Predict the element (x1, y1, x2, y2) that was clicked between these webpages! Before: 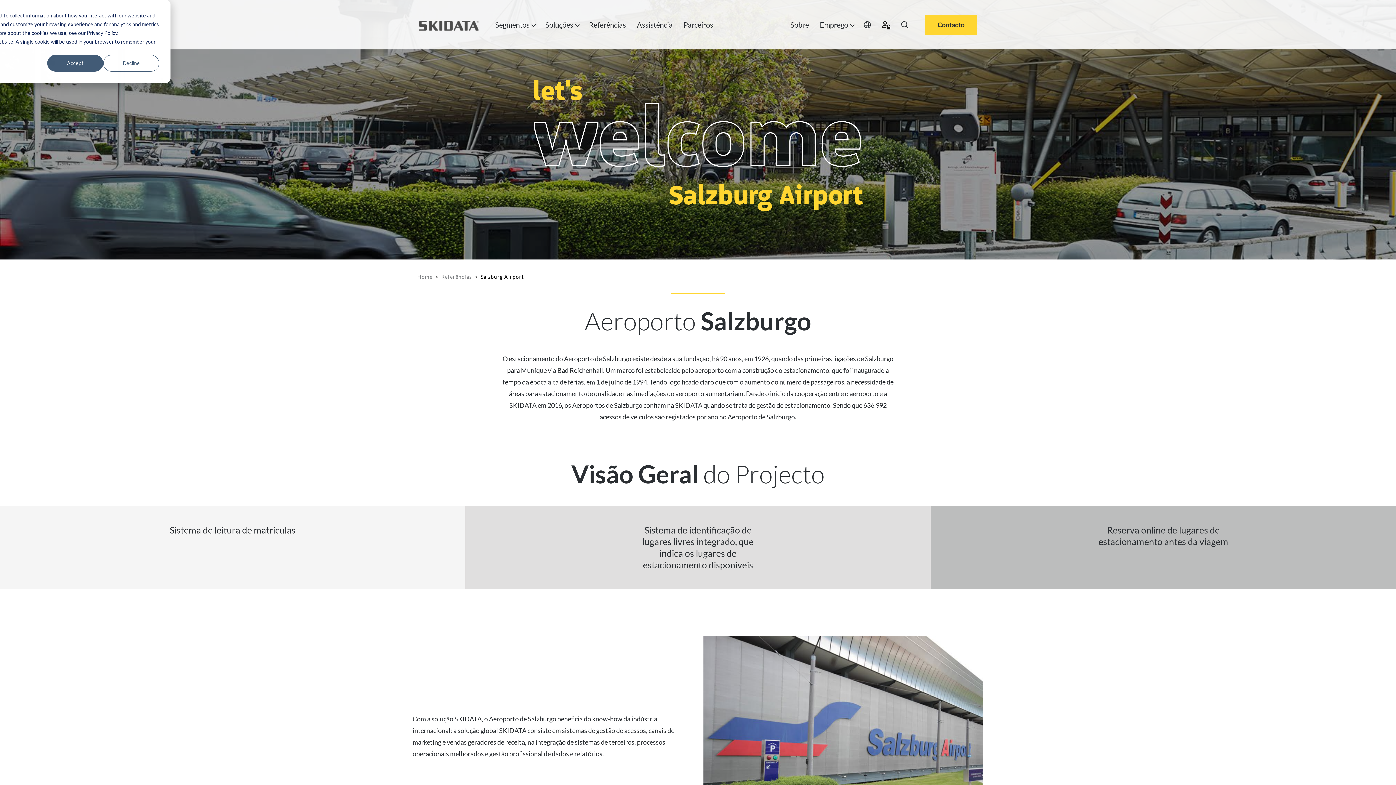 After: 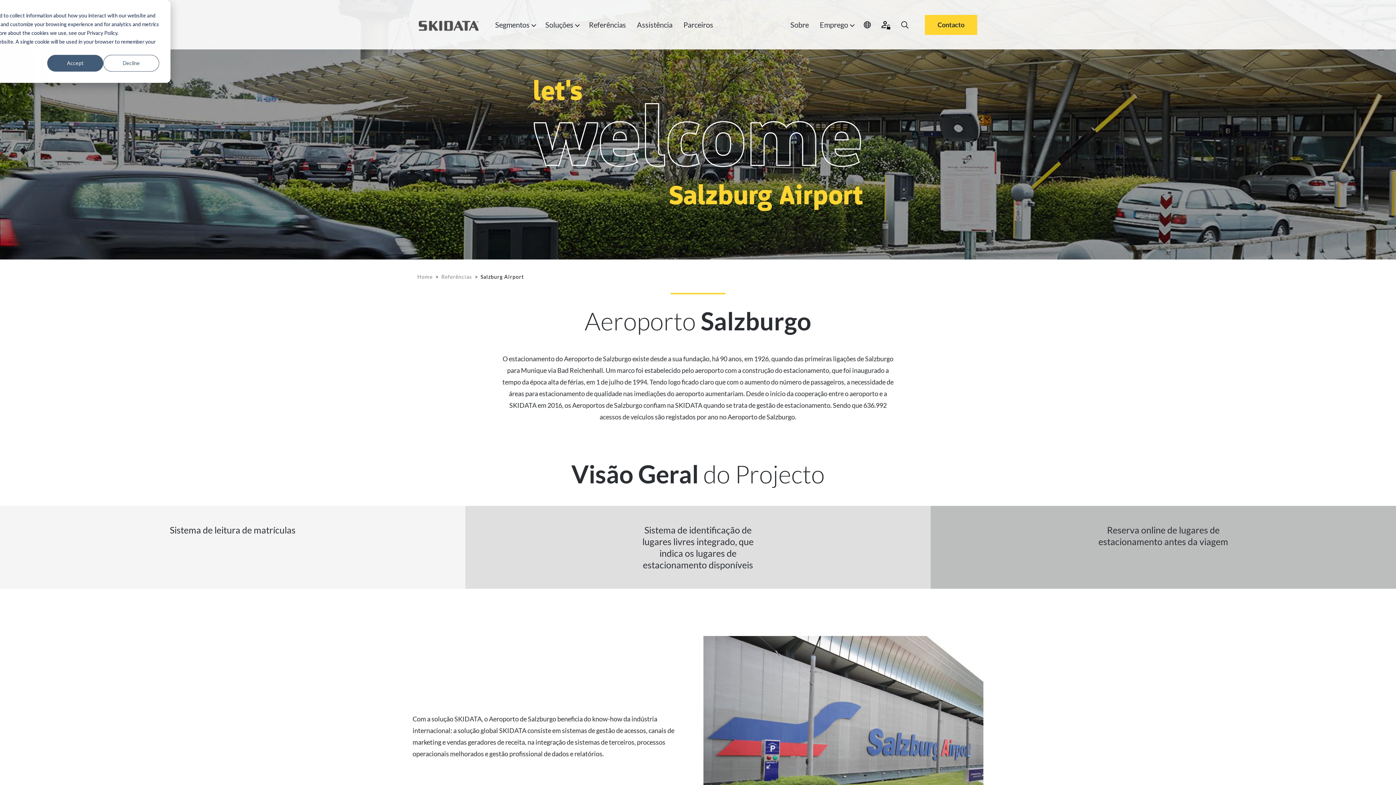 Action: bbox: (480, 273, 524, 280) label: Salzburg Airport